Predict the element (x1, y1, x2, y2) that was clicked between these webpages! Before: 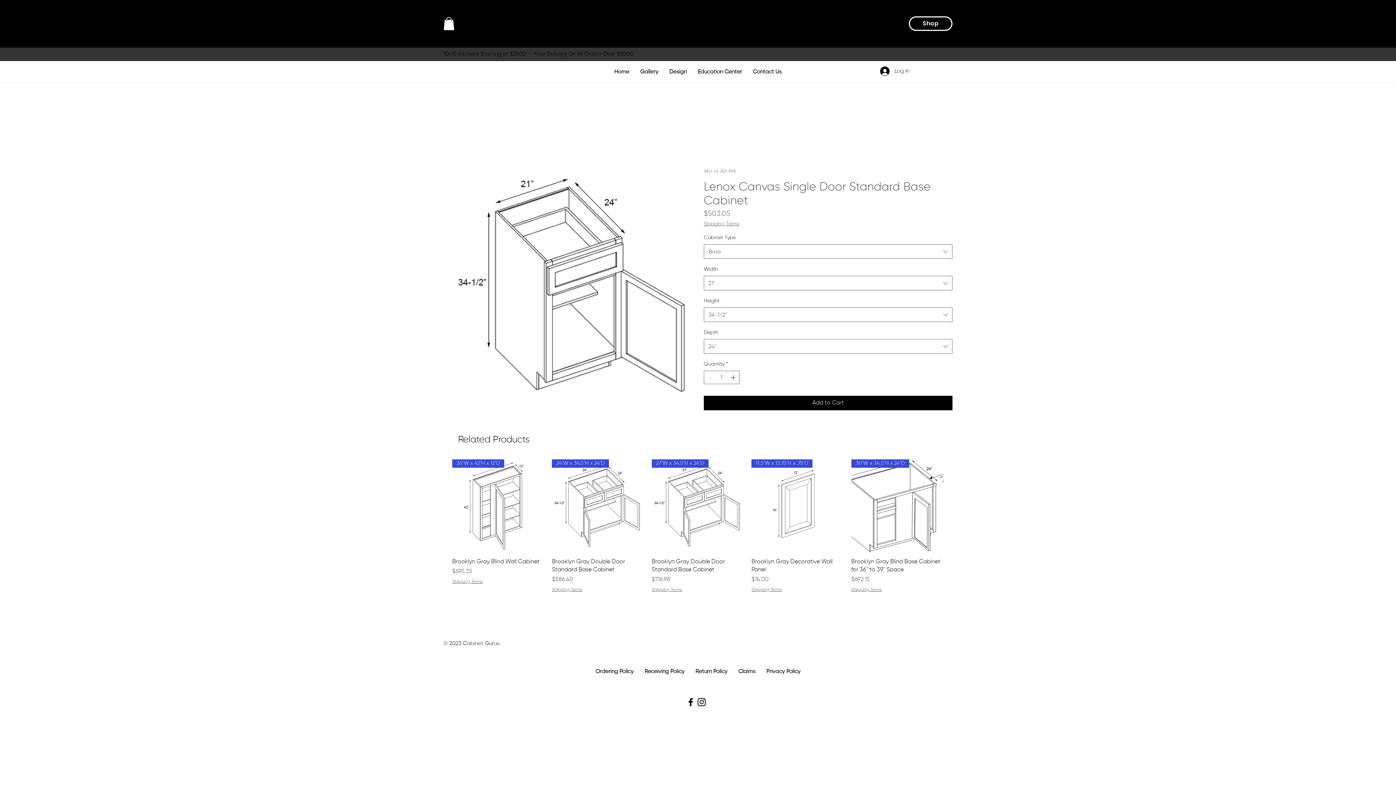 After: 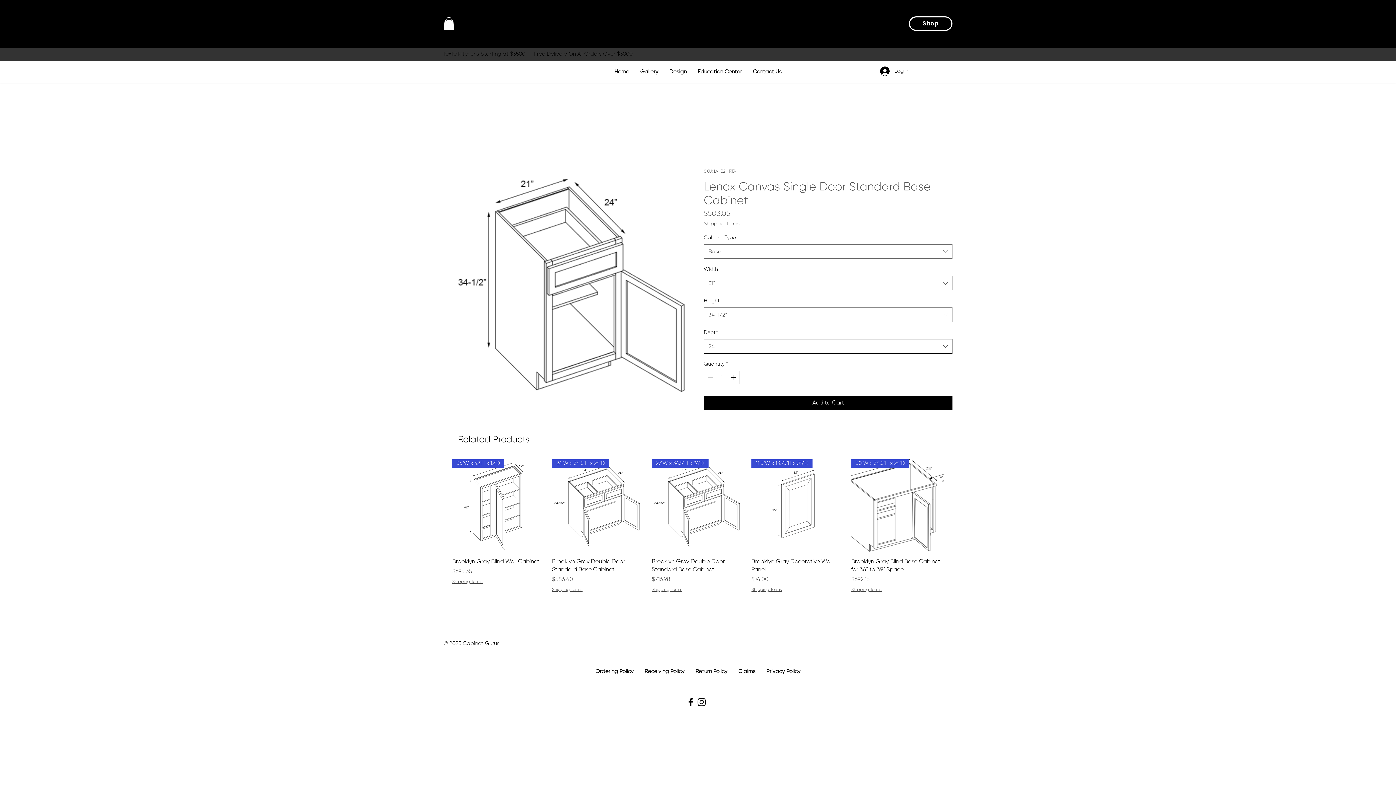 Action: label: 24" bbox: (704, 339, 952, 353)